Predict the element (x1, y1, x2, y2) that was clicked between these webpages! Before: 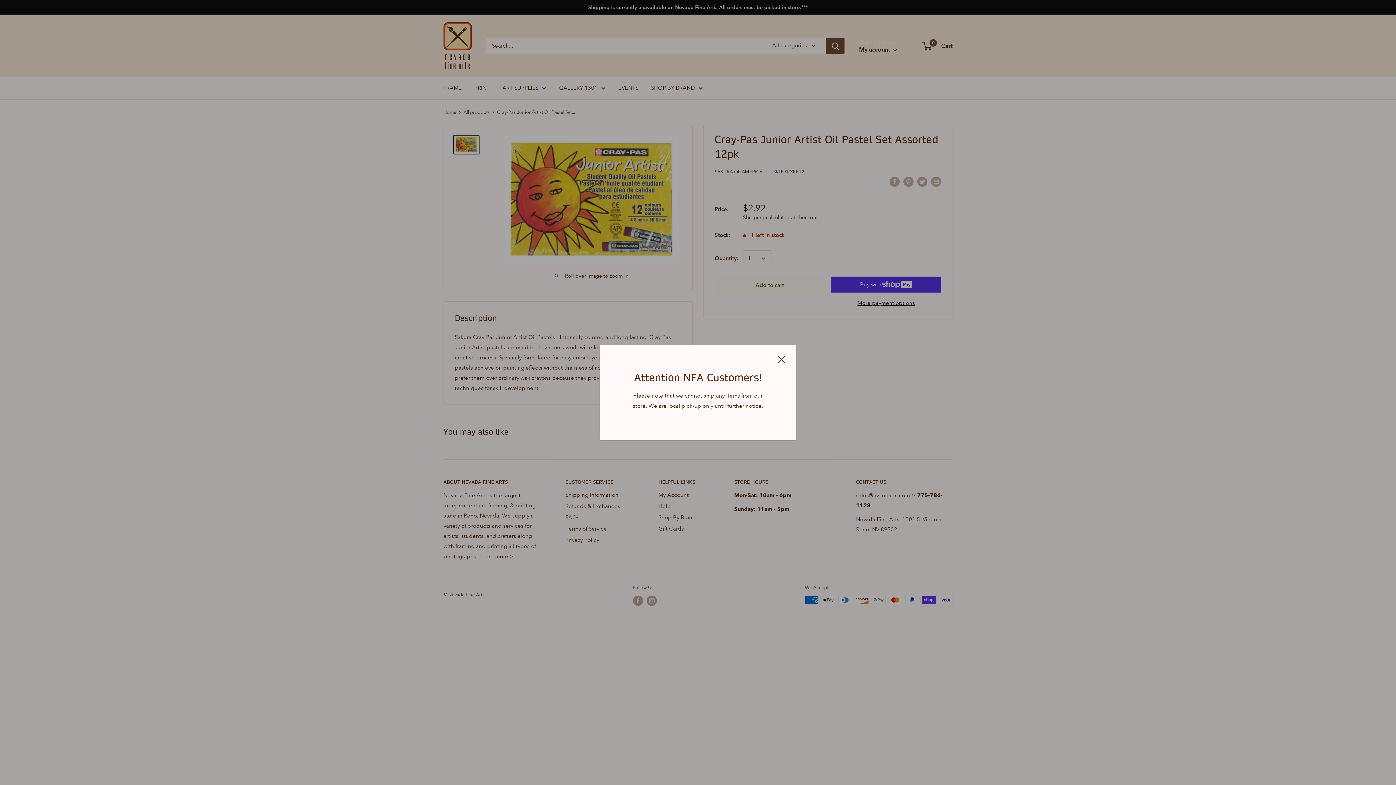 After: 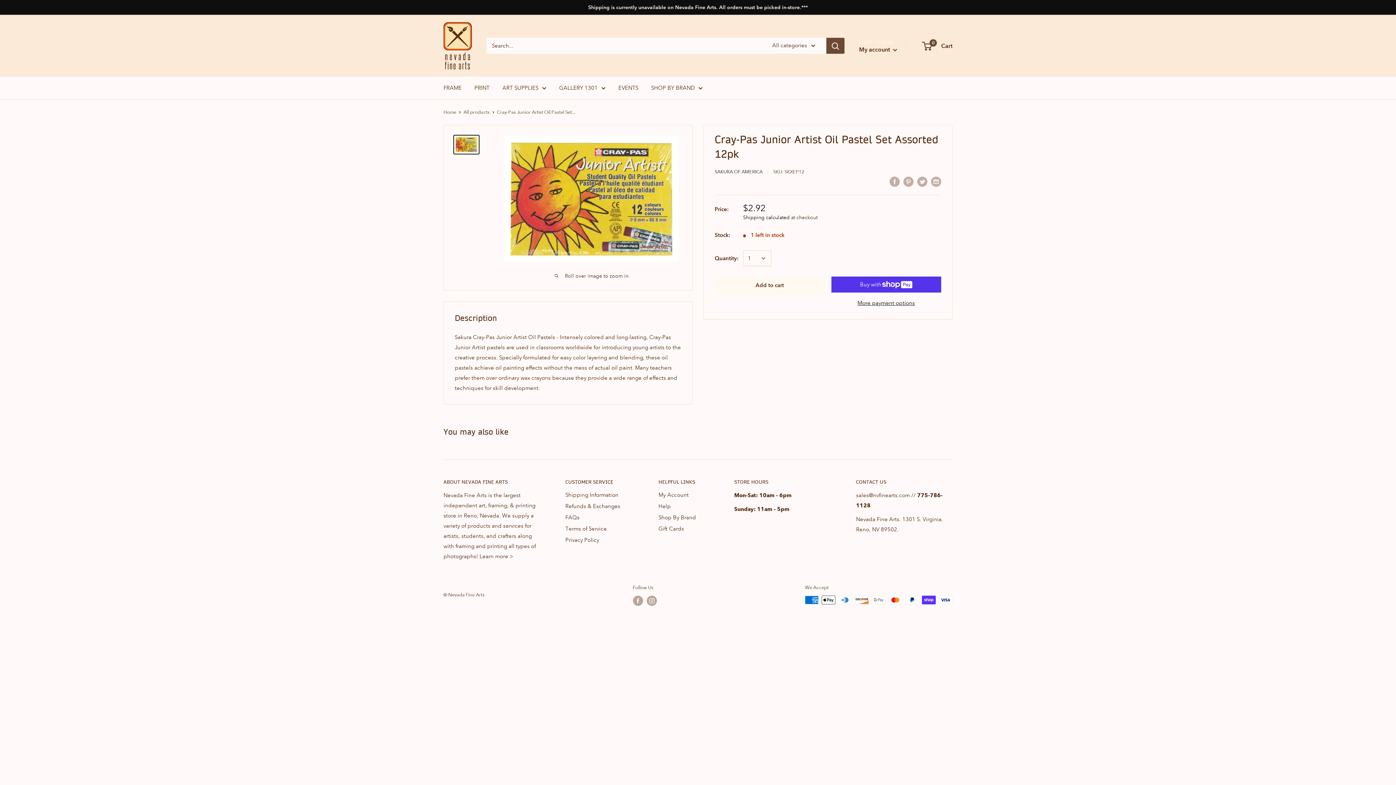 Action: bbox: (777, 354, 784, 364) label: Close